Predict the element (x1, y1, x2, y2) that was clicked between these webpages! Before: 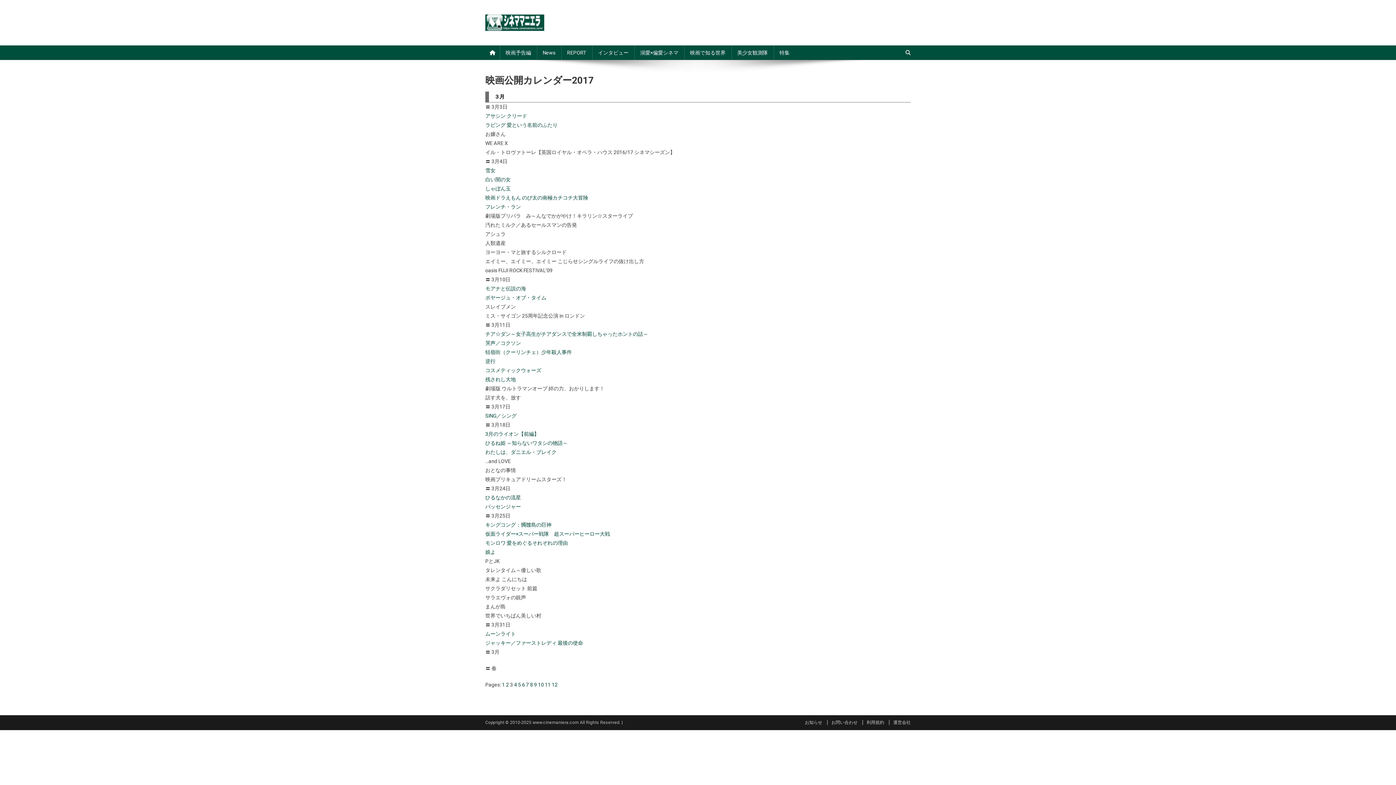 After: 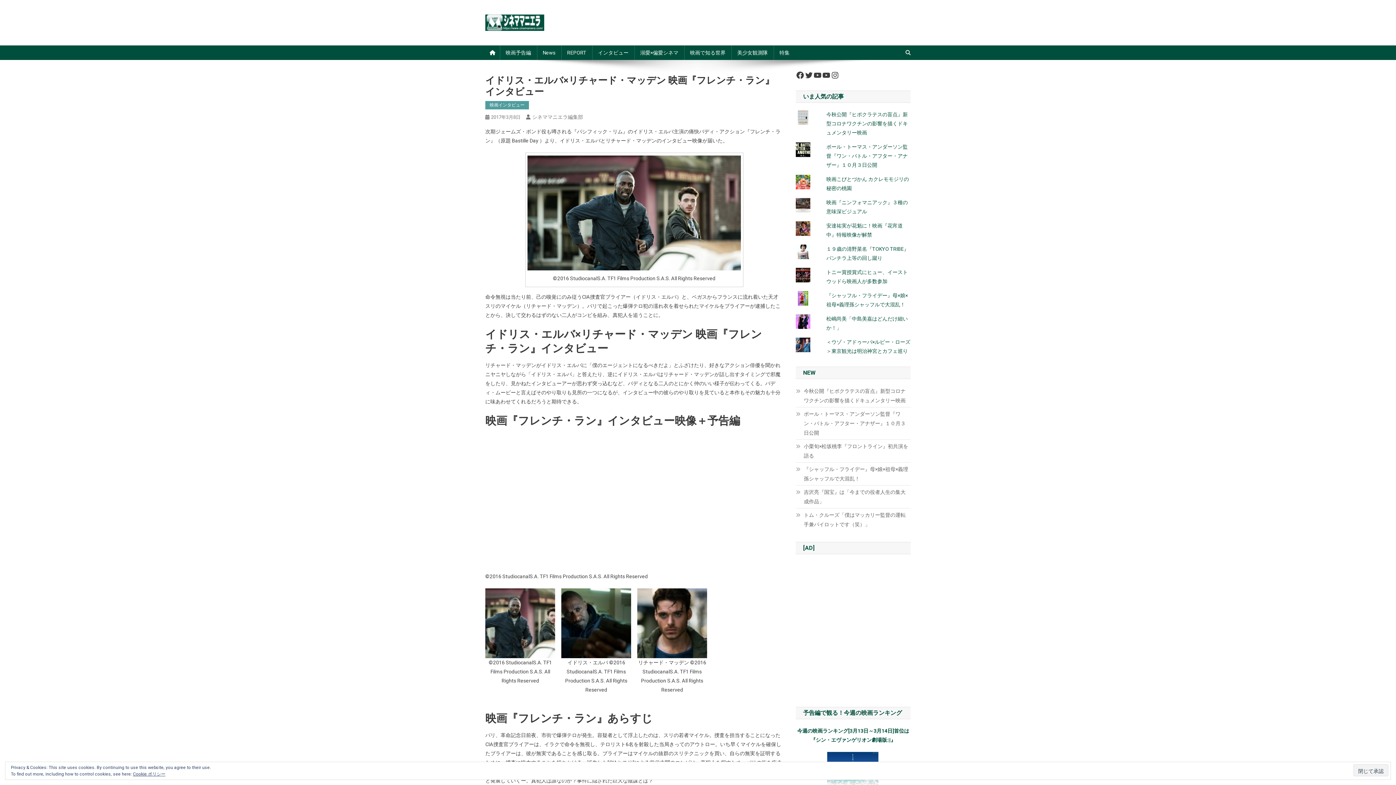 Action: bbox: (485, 204, 521, 209) label: フレンチ・ラン